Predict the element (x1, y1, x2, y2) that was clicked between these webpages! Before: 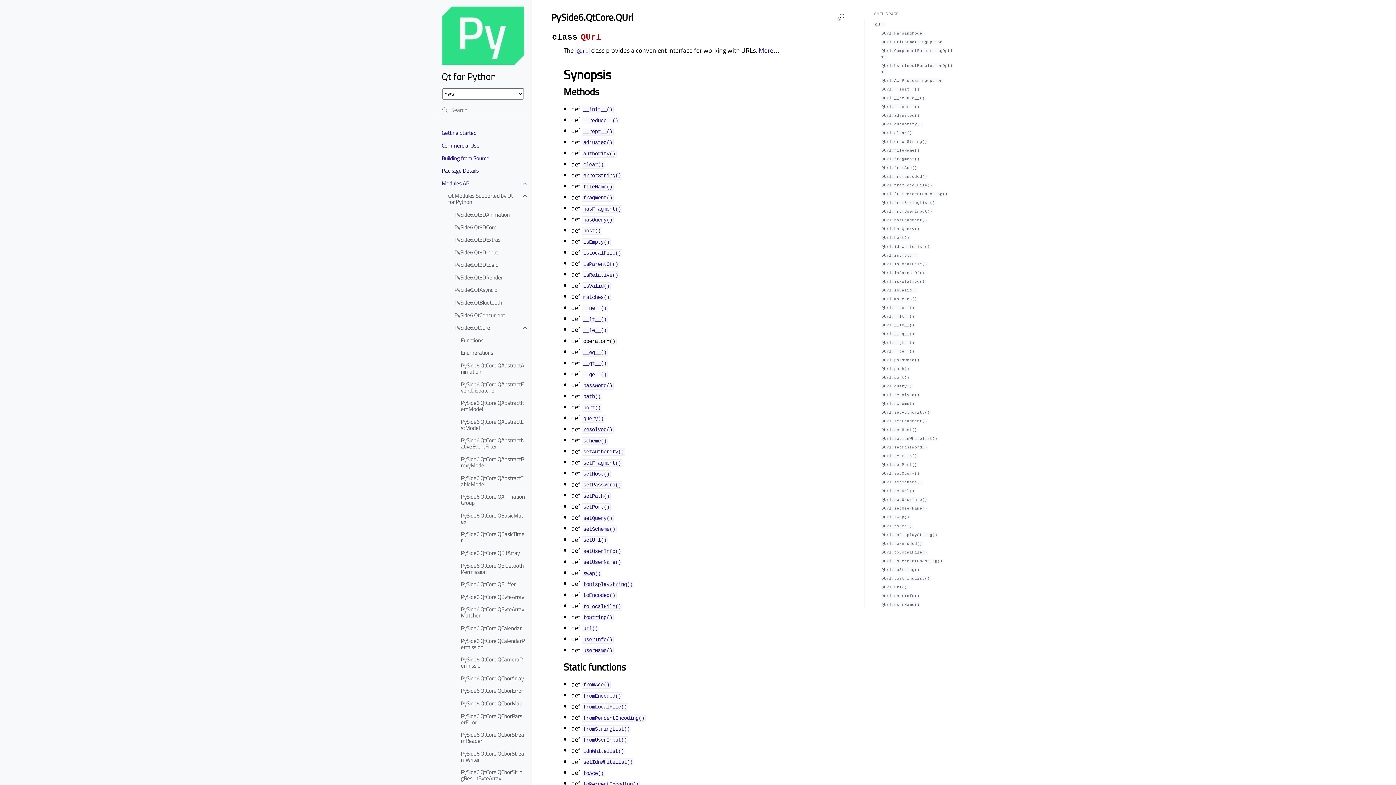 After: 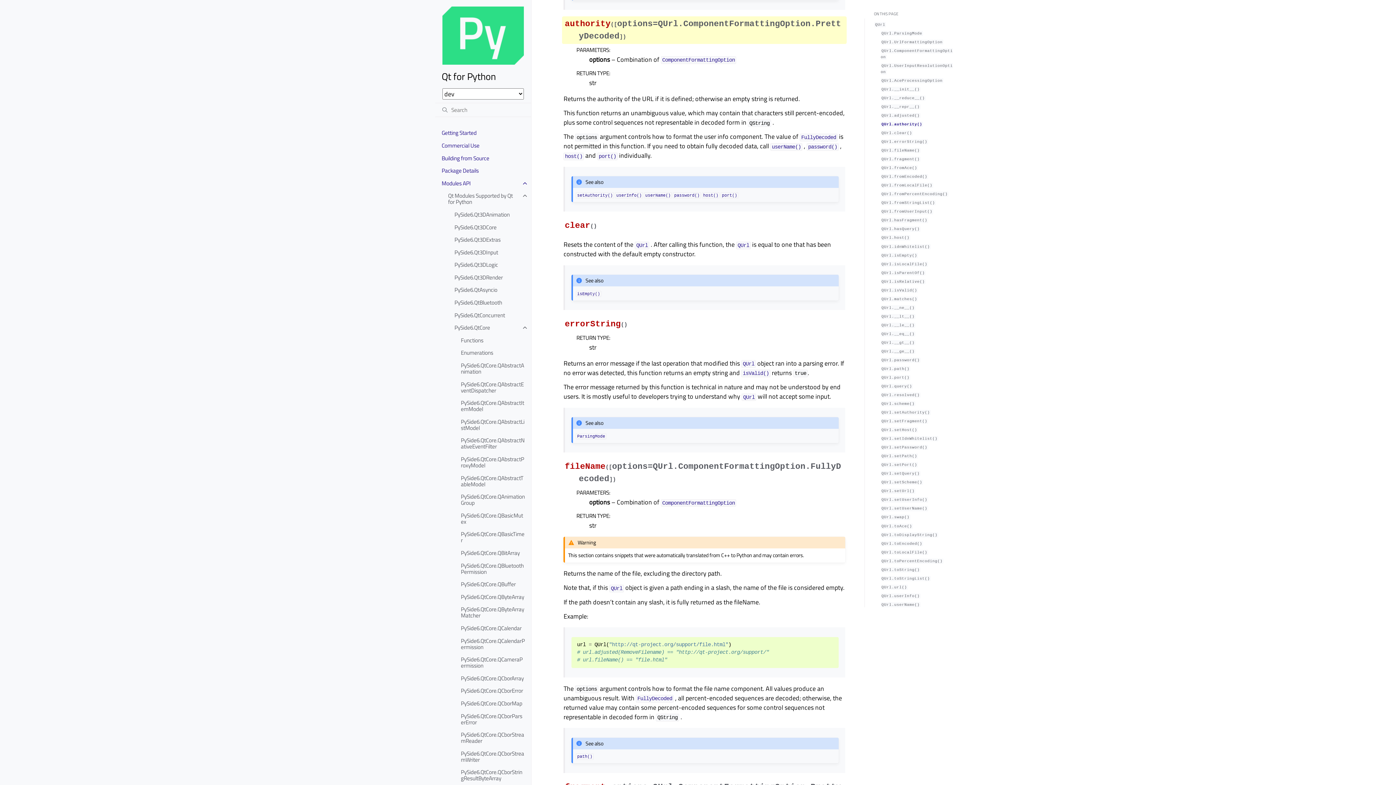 Action: bbox: (880, 120, 923, 127) label: QUrl.authority()